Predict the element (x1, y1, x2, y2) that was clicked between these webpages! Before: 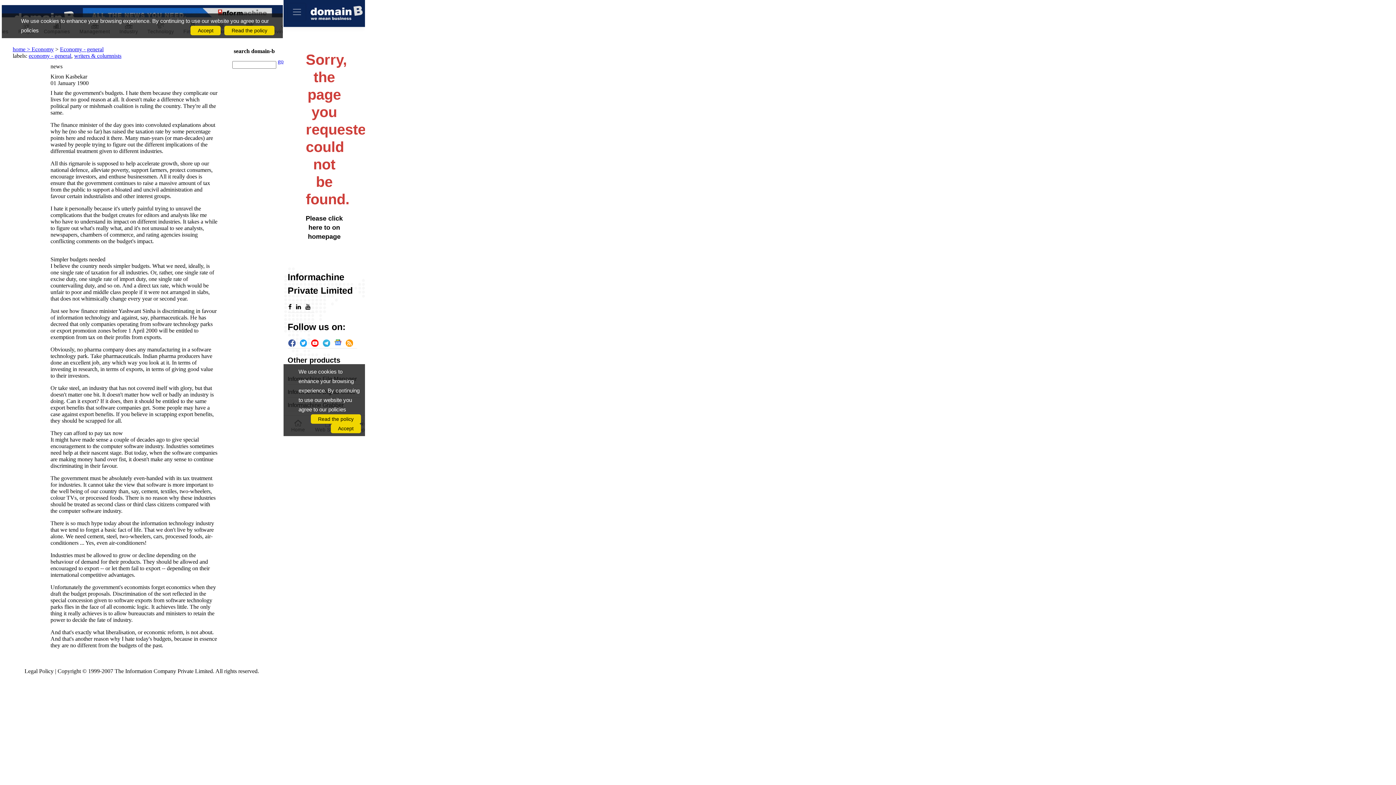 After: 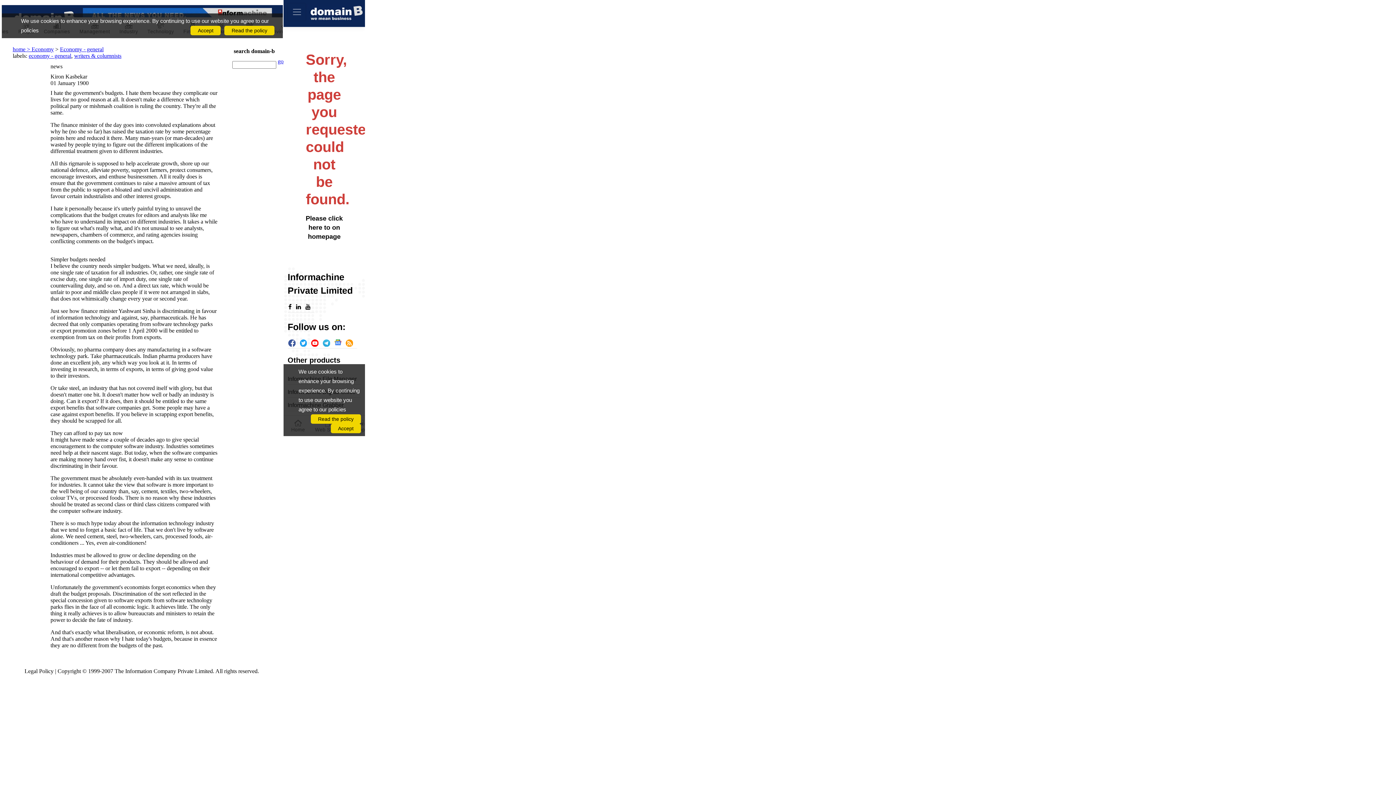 Action: bbox: (277, 58, 283, 64) label: go